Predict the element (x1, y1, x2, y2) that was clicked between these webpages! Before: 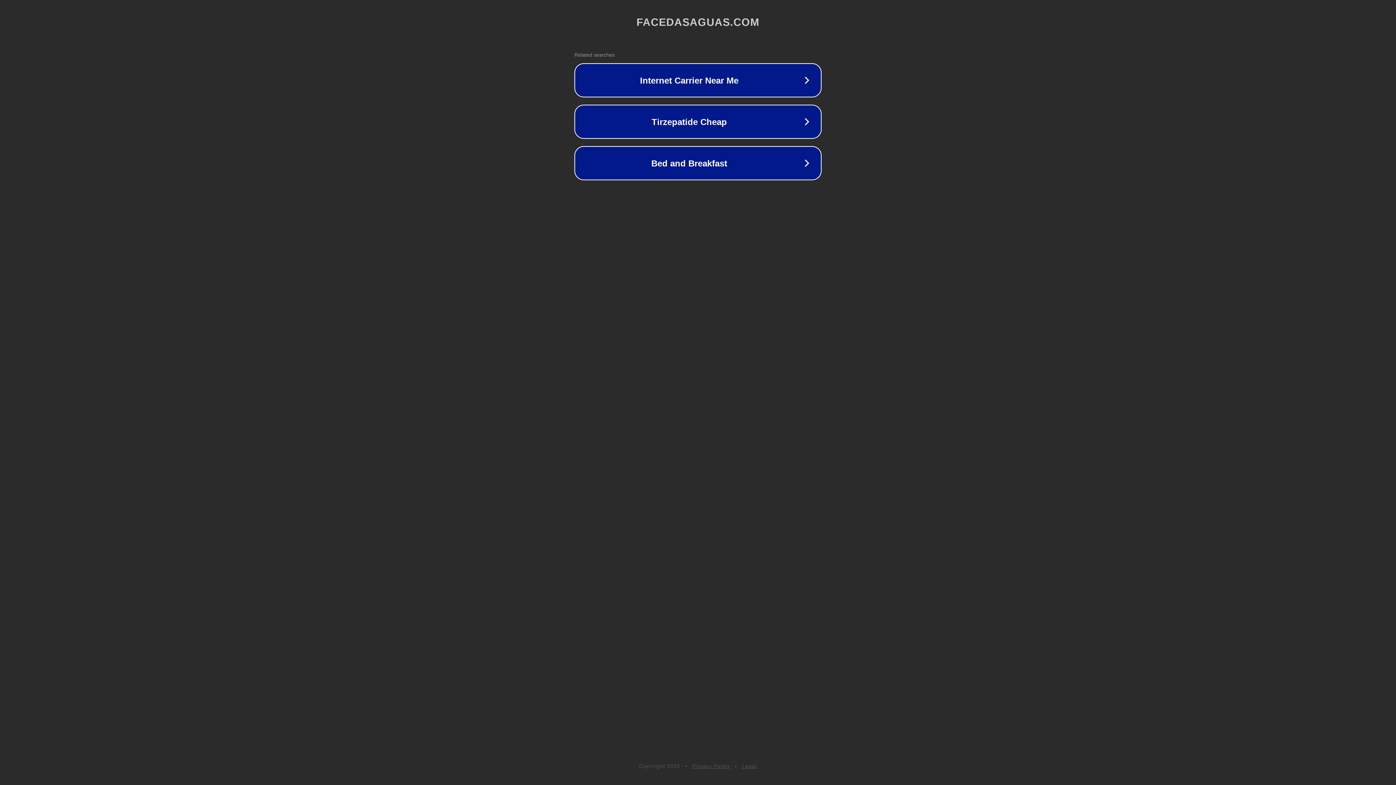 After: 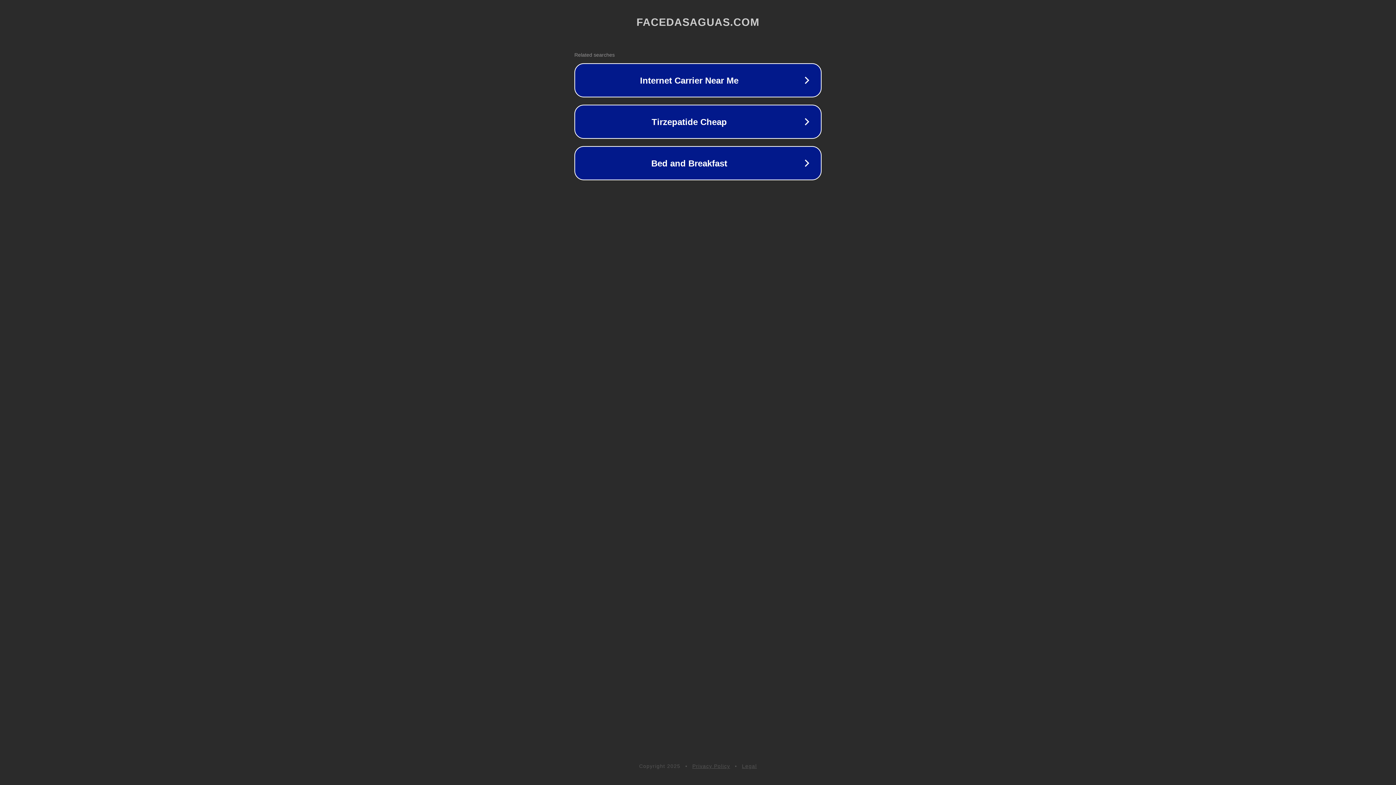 Action: bbox: (692, 763, 730, 769) label: Privacy Policy